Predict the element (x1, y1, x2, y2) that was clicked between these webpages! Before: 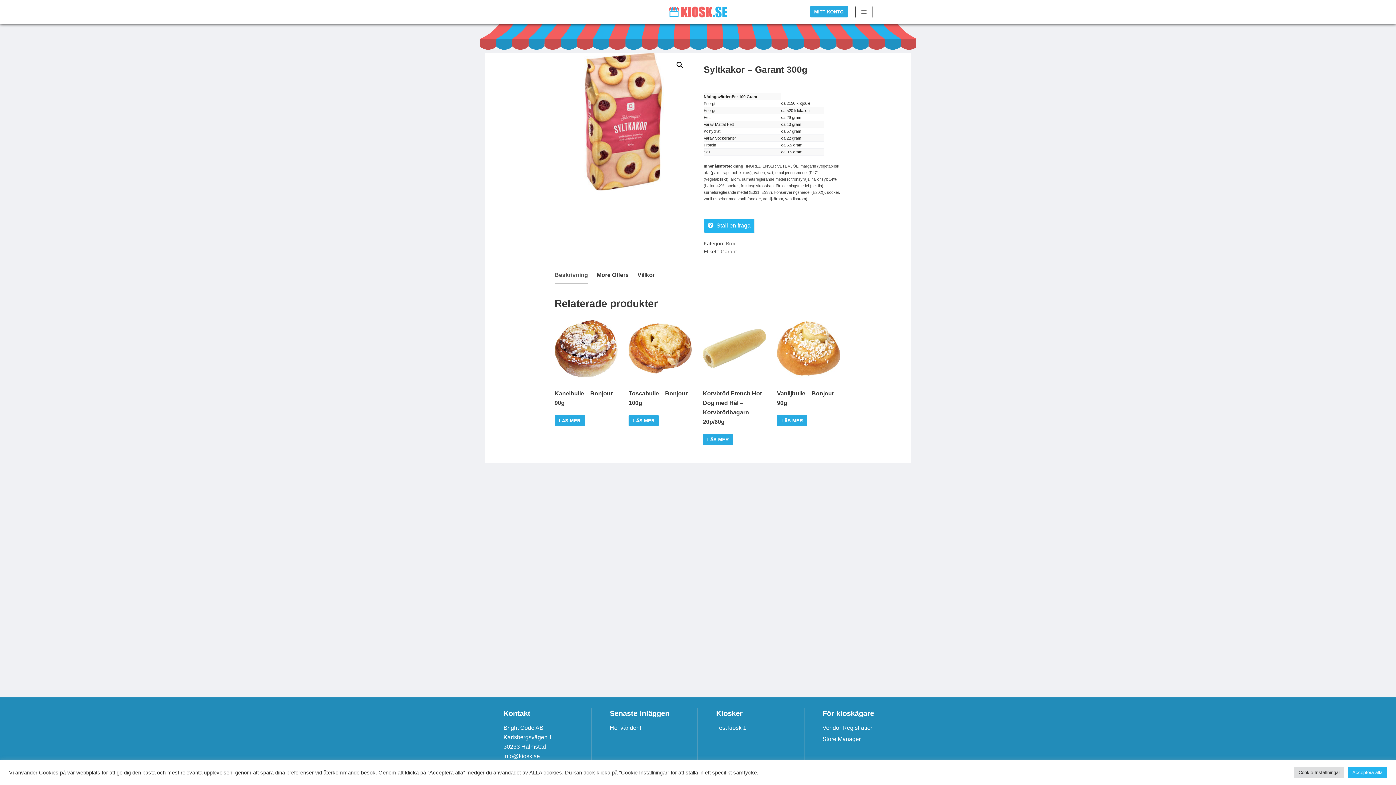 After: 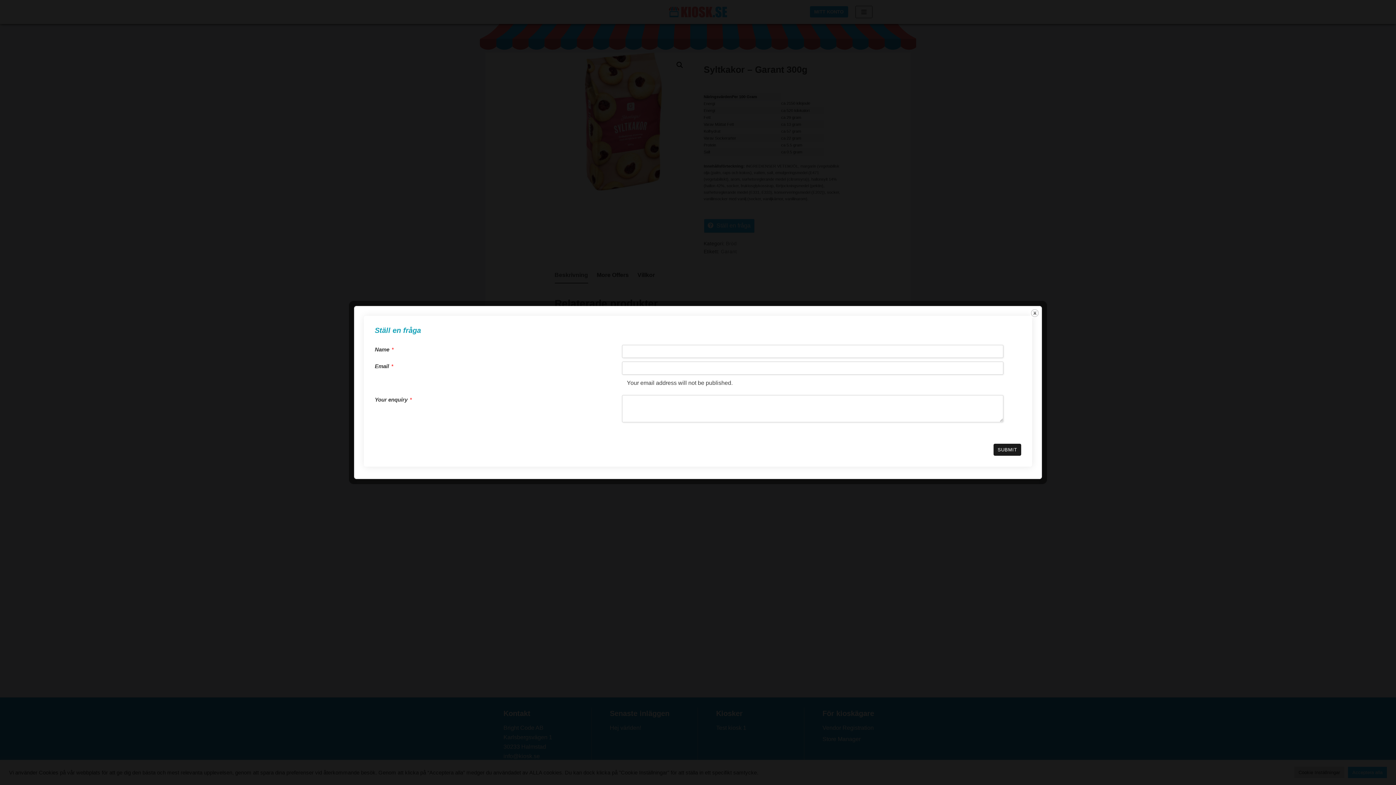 Action: bbox: (703, 218, 754, 232) label:   Ställ en fråga